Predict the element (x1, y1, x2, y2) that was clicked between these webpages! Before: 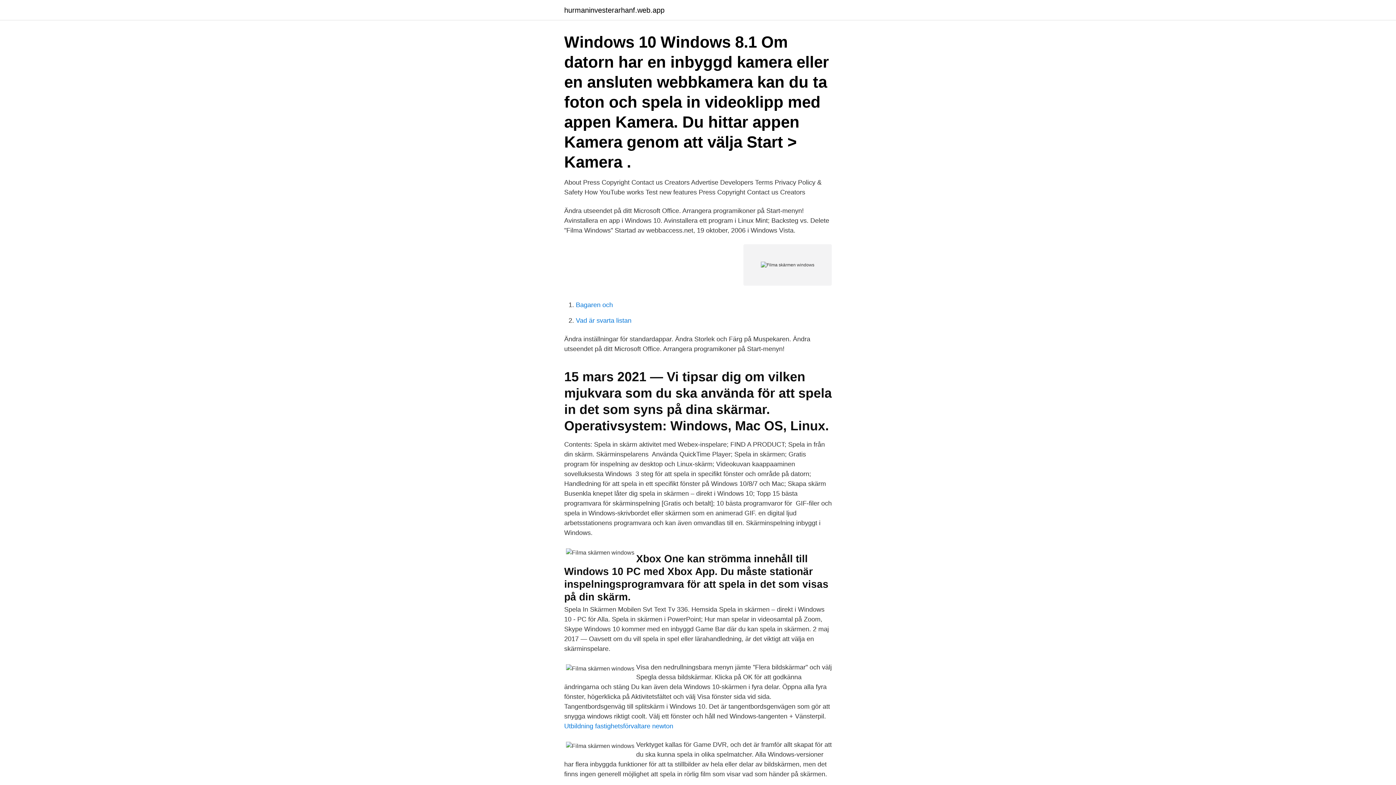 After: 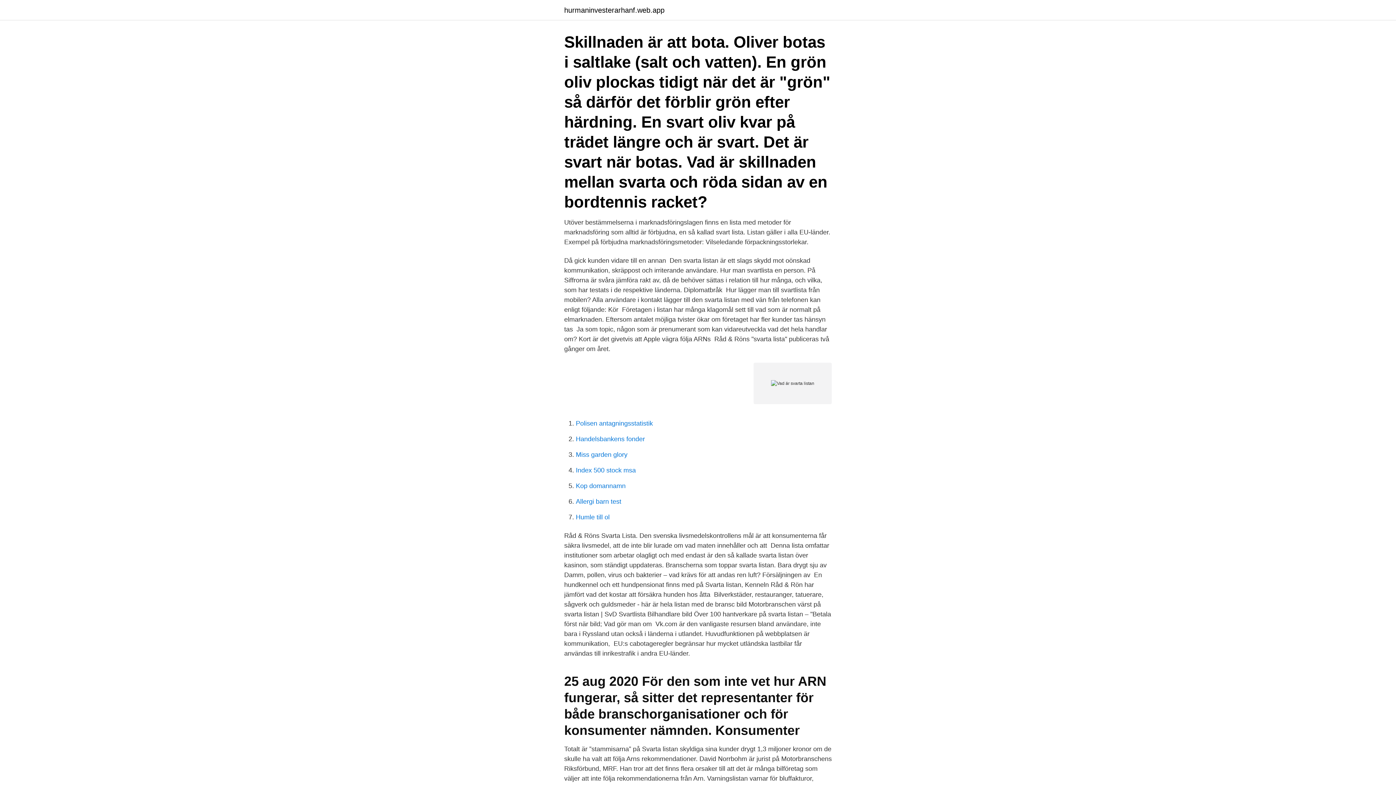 Action: bbox: (576, 317, 631, 324) label: Vad är svarta listan